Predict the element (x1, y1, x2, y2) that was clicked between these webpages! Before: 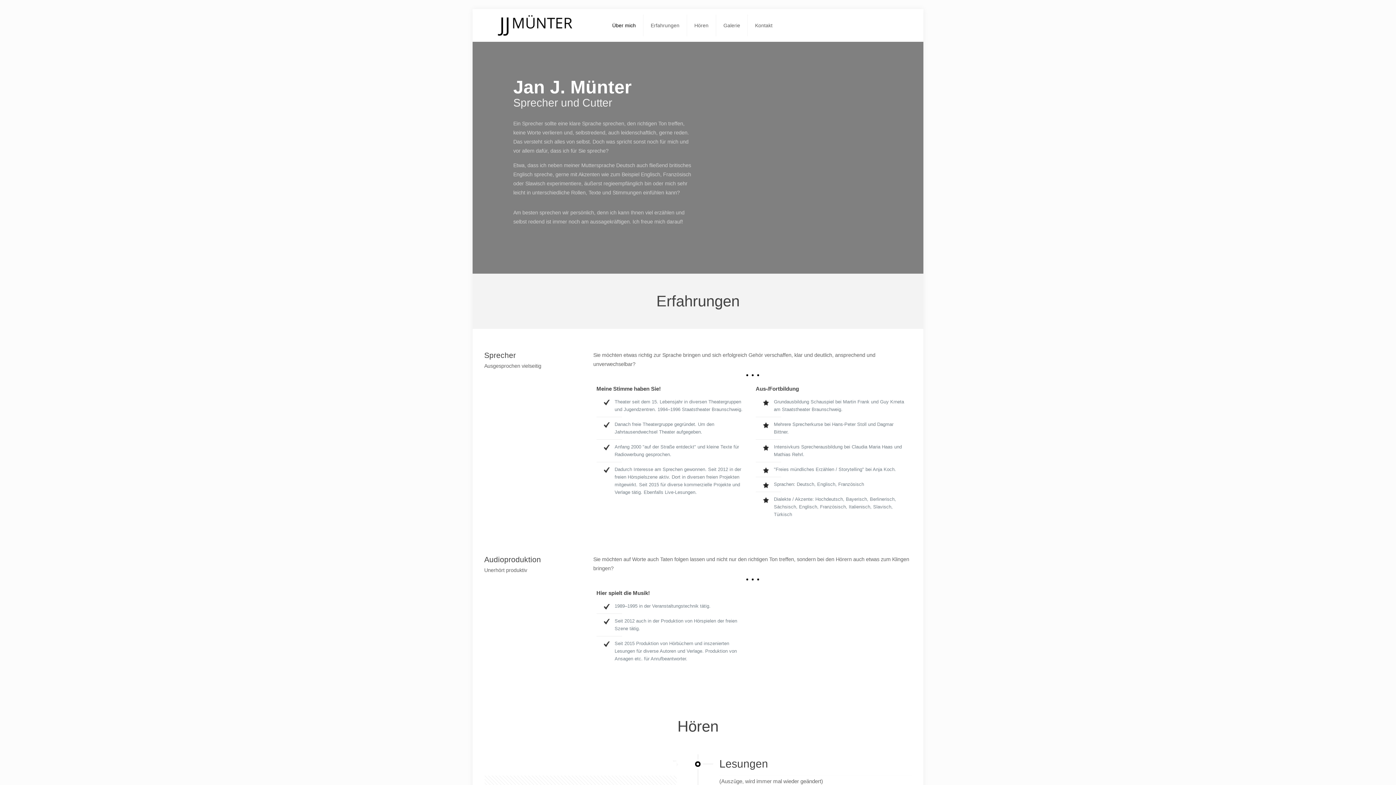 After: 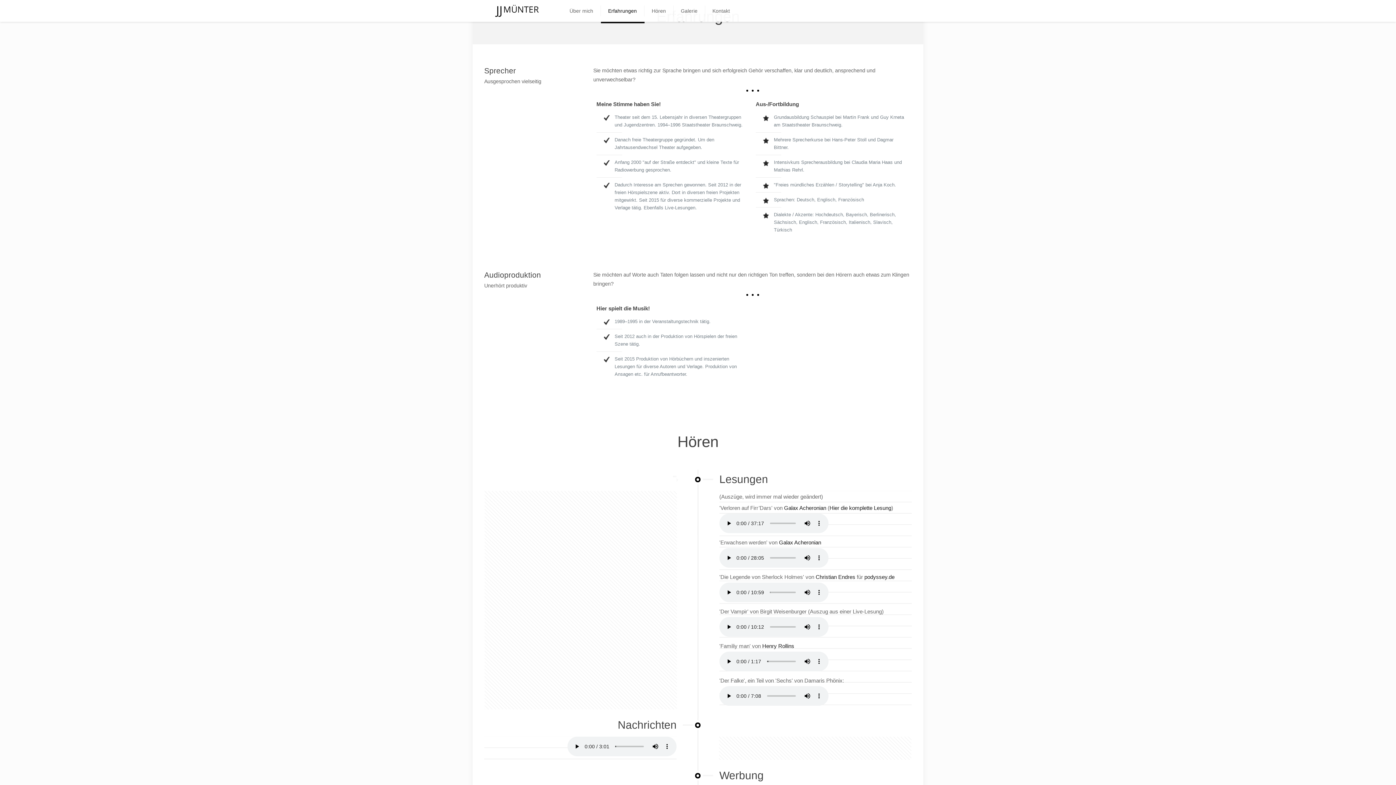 Action: label: Erfahrungen bbox: (643, 9, 687, 41)